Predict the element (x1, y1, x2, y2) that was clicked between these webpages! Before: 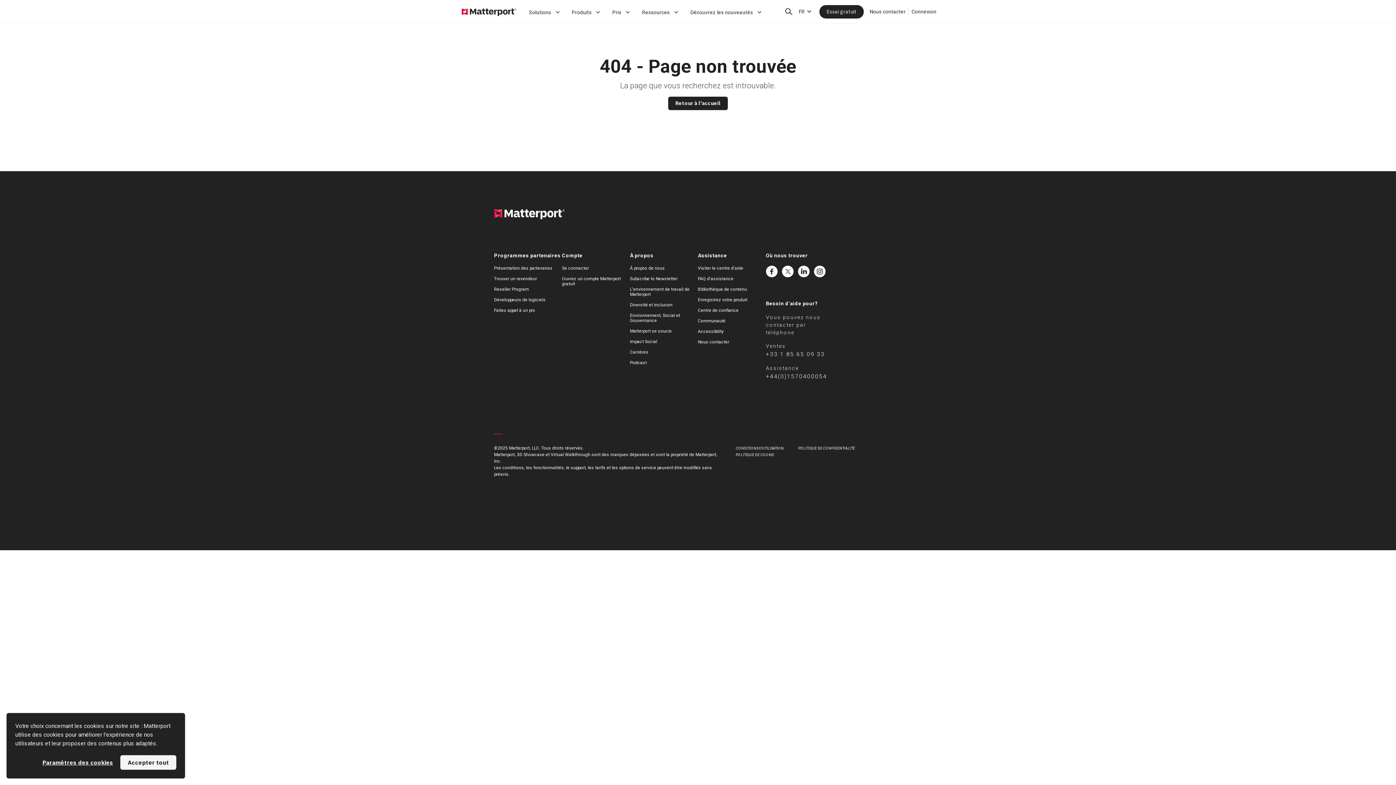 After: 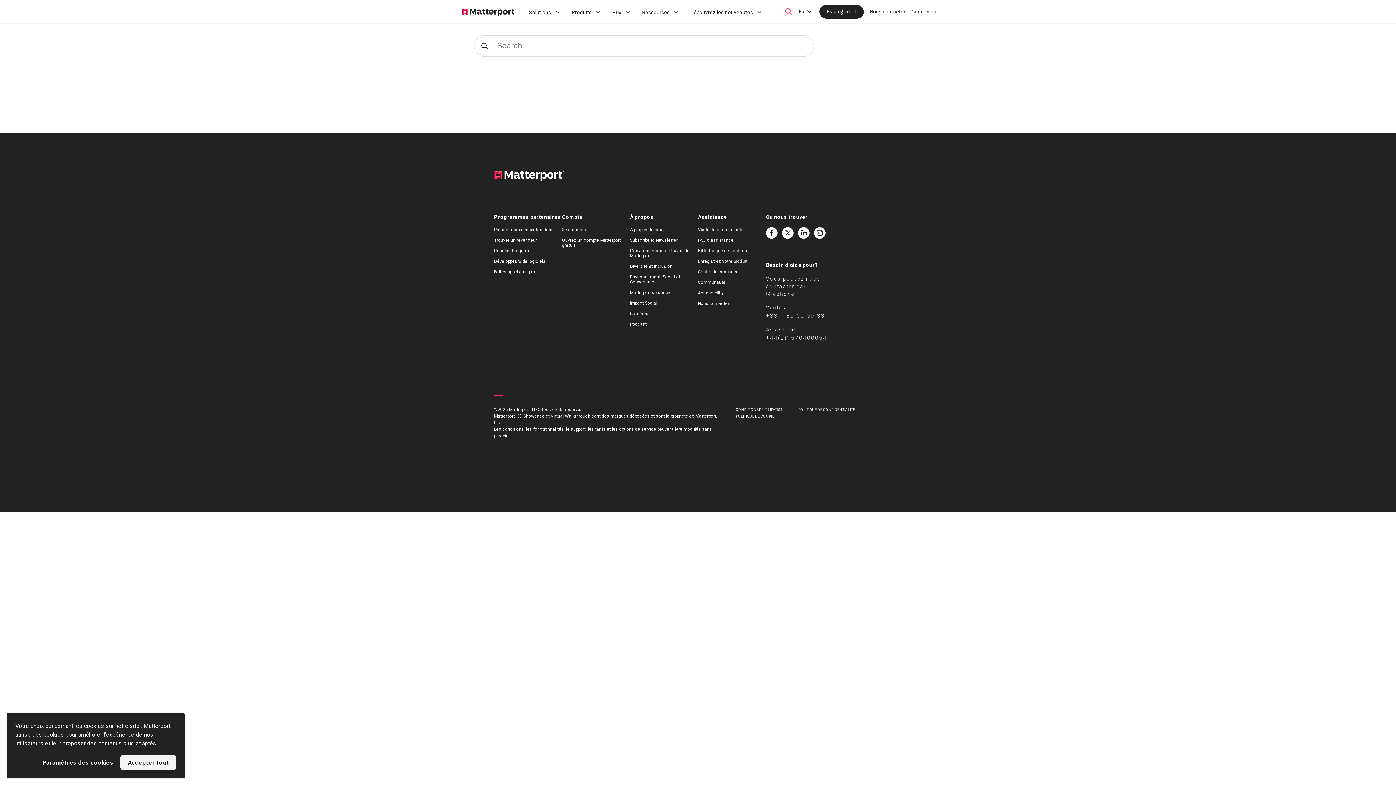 Action: bbox: (785, 7, 793, 15) label: Rechercher